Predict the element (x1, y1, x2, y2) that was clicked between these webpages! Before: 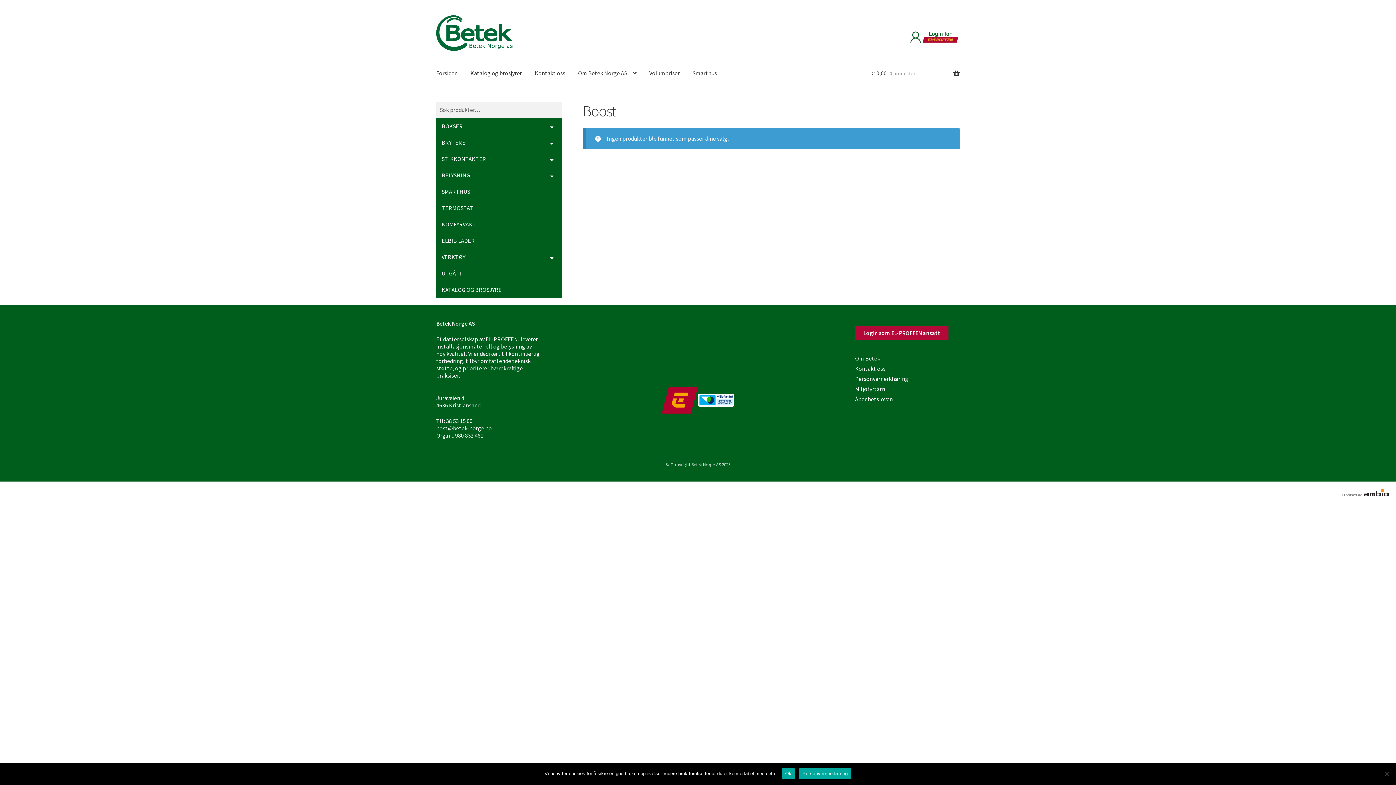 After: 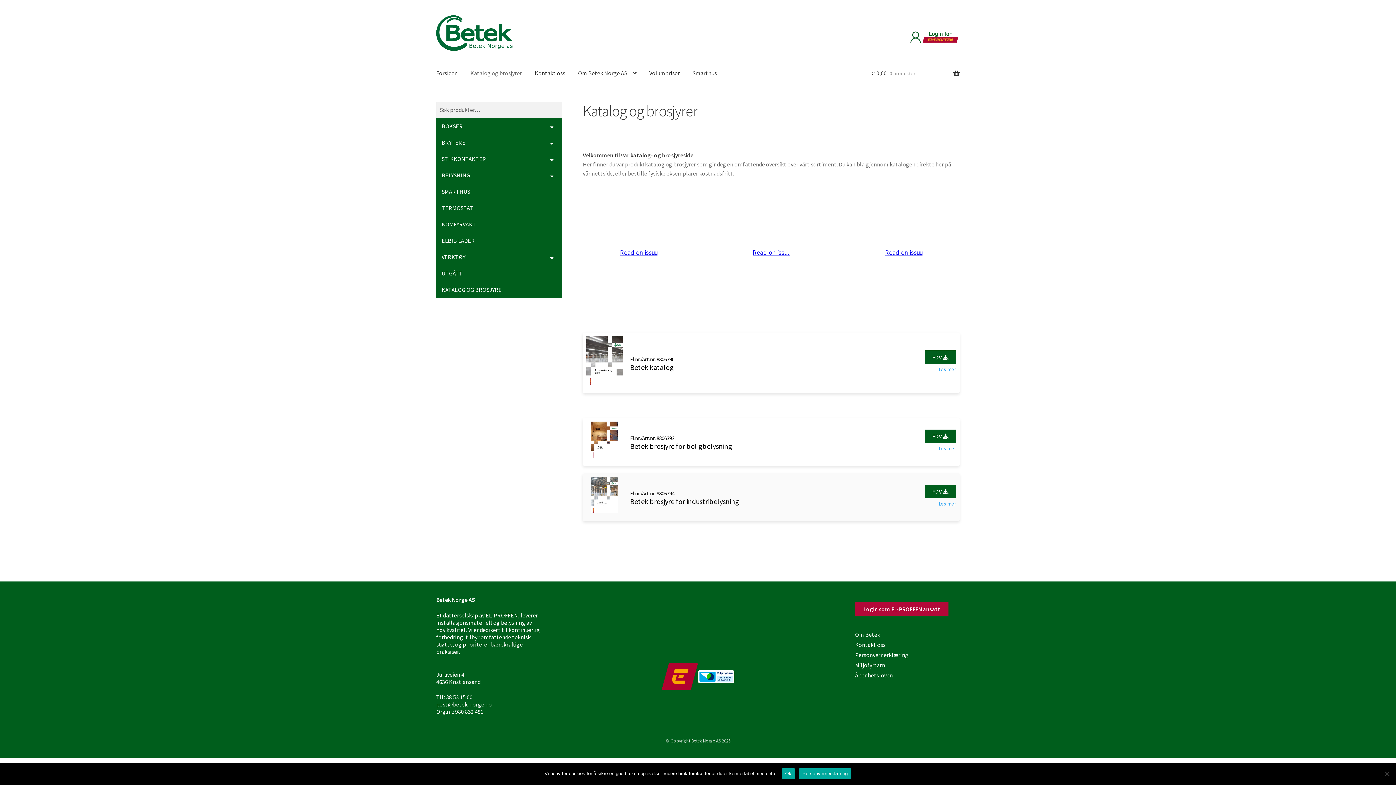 Action: label: Katalog og brosjyrer bbox: (464, 59, 528, 87)